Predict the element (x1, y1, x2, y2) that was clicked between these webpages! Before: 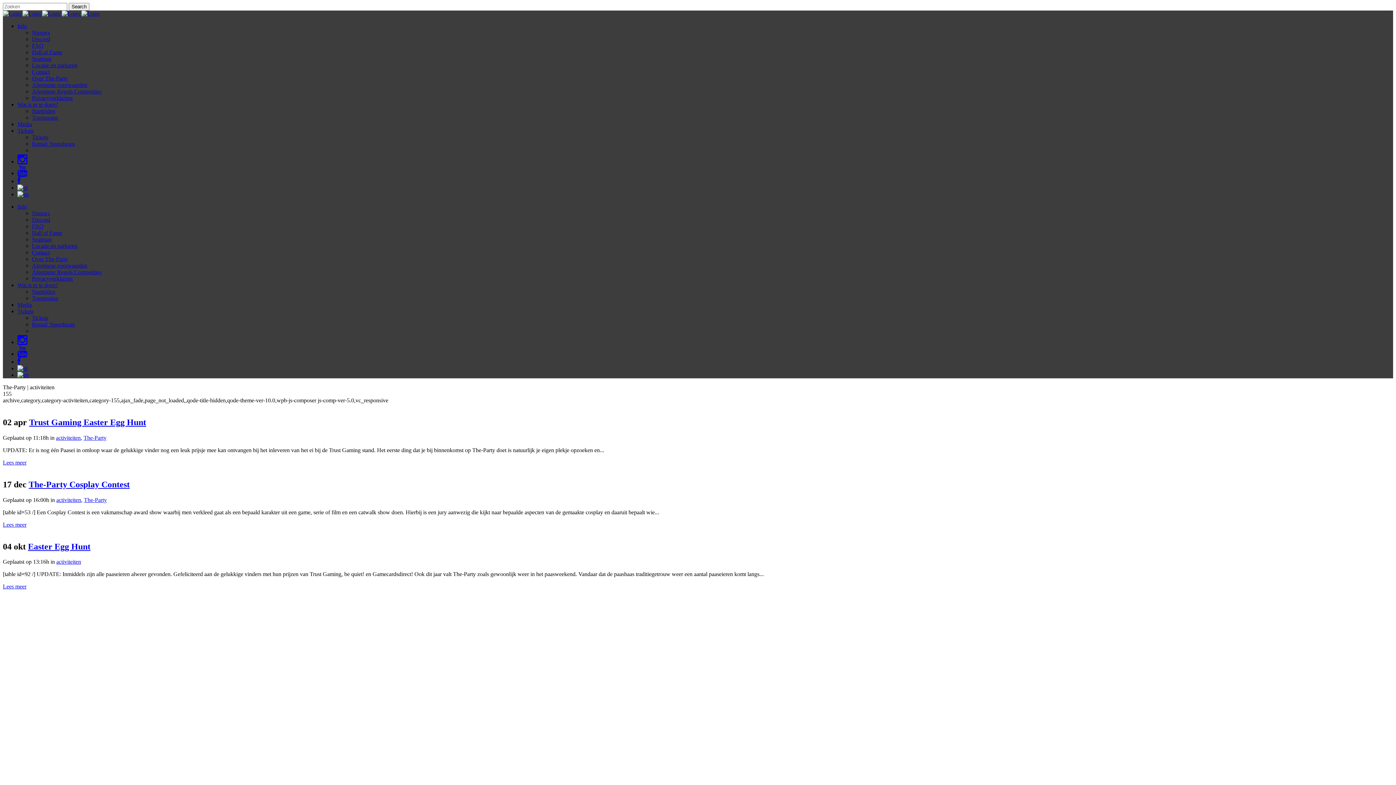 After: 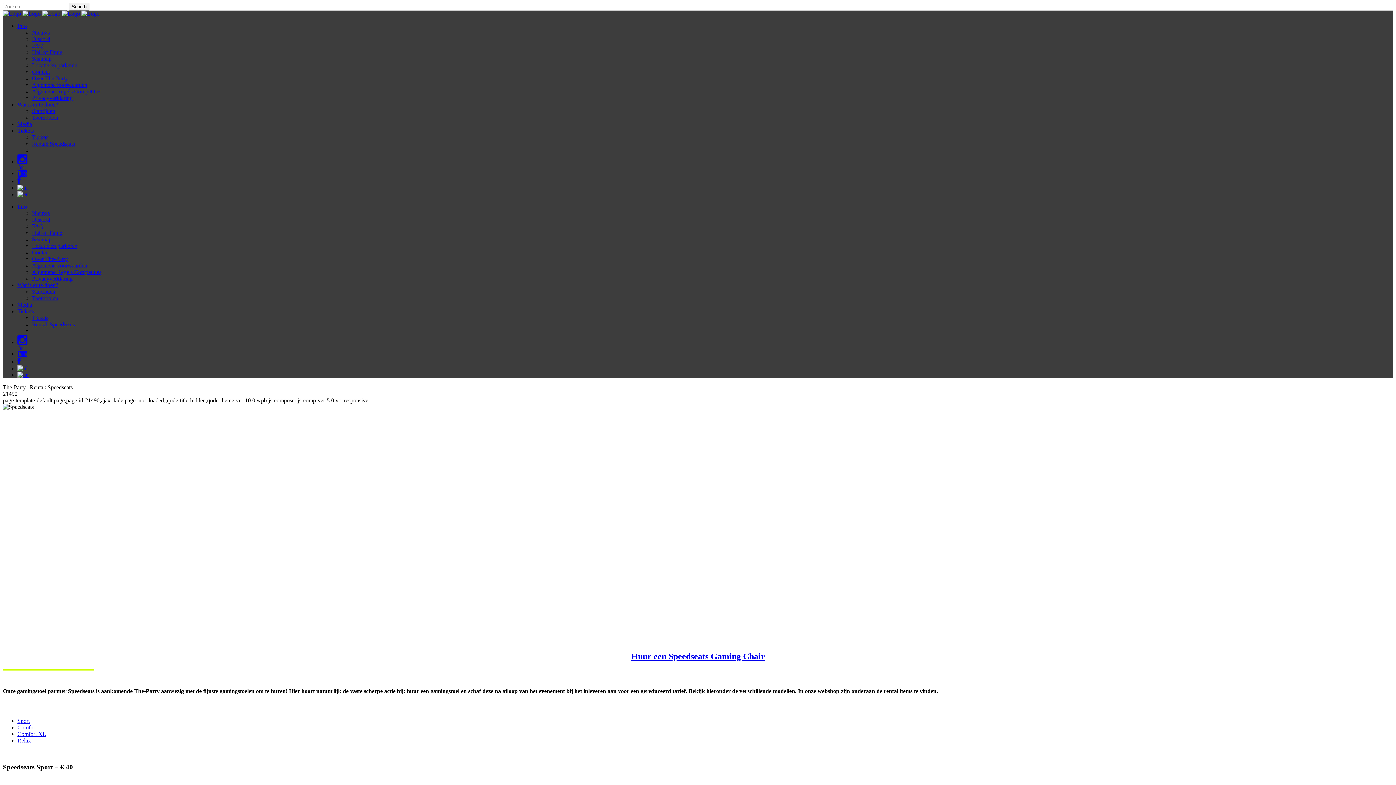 Action: label: Rental: Speedseats bbox: (32, 321, 74, 327)